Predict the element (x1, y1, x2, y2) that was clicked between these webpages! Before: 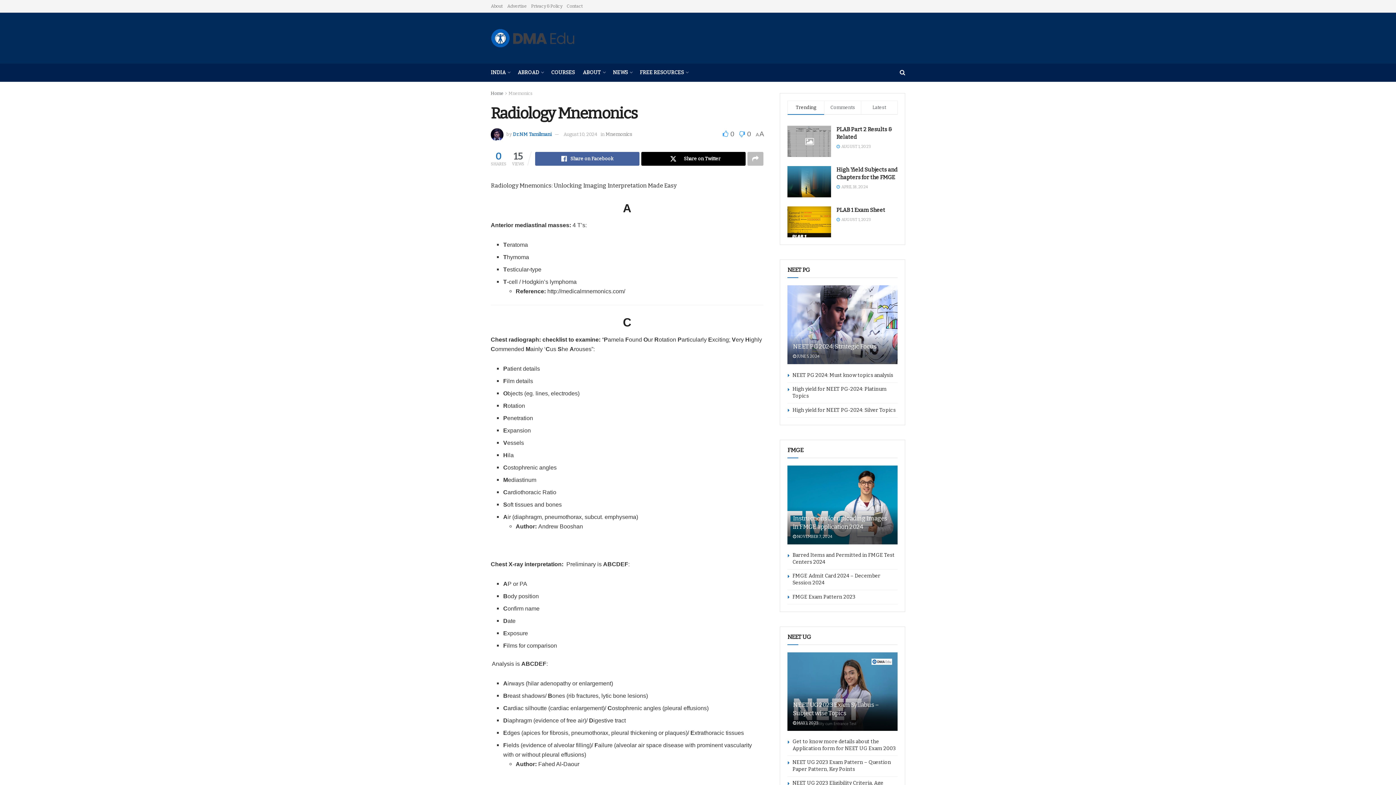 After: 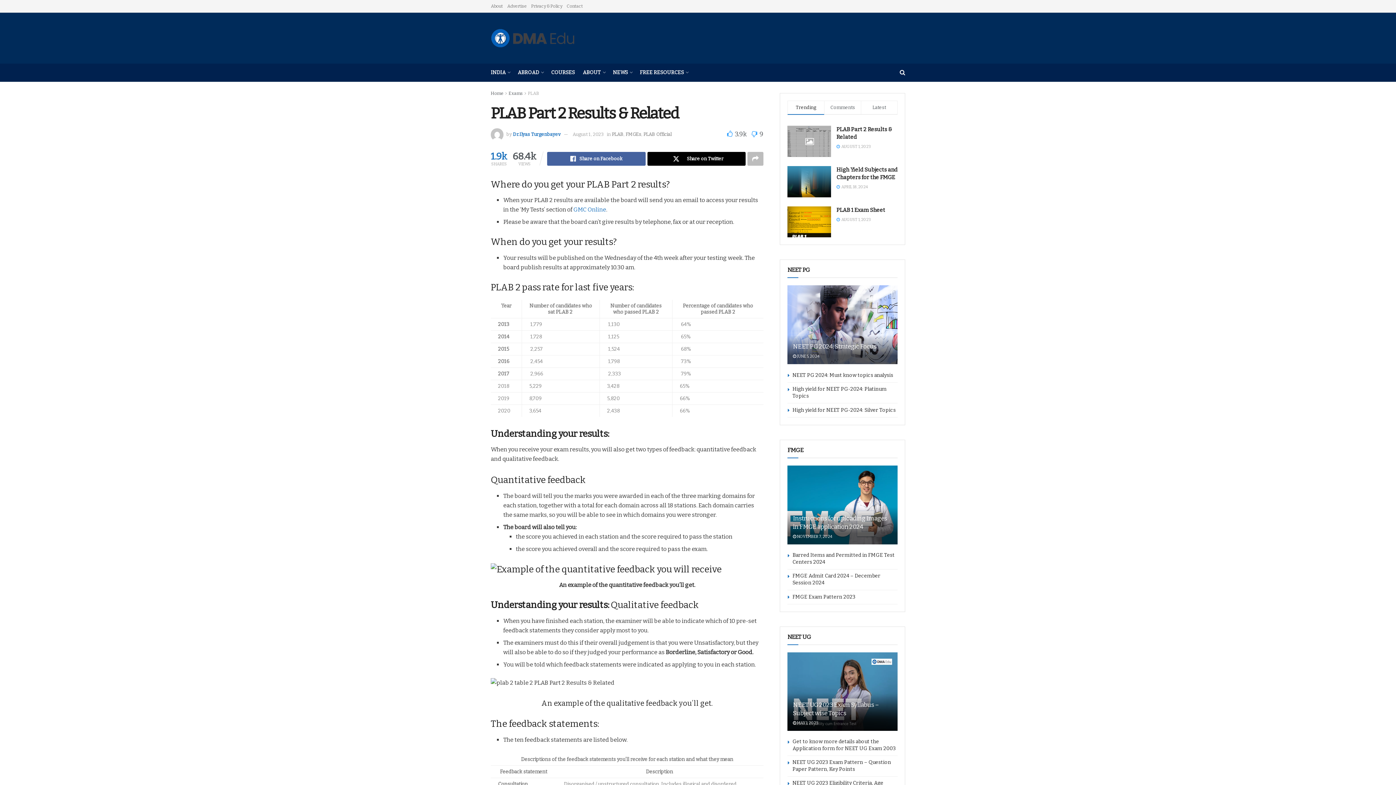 Action: bbox: (787, 125, 831, 157)